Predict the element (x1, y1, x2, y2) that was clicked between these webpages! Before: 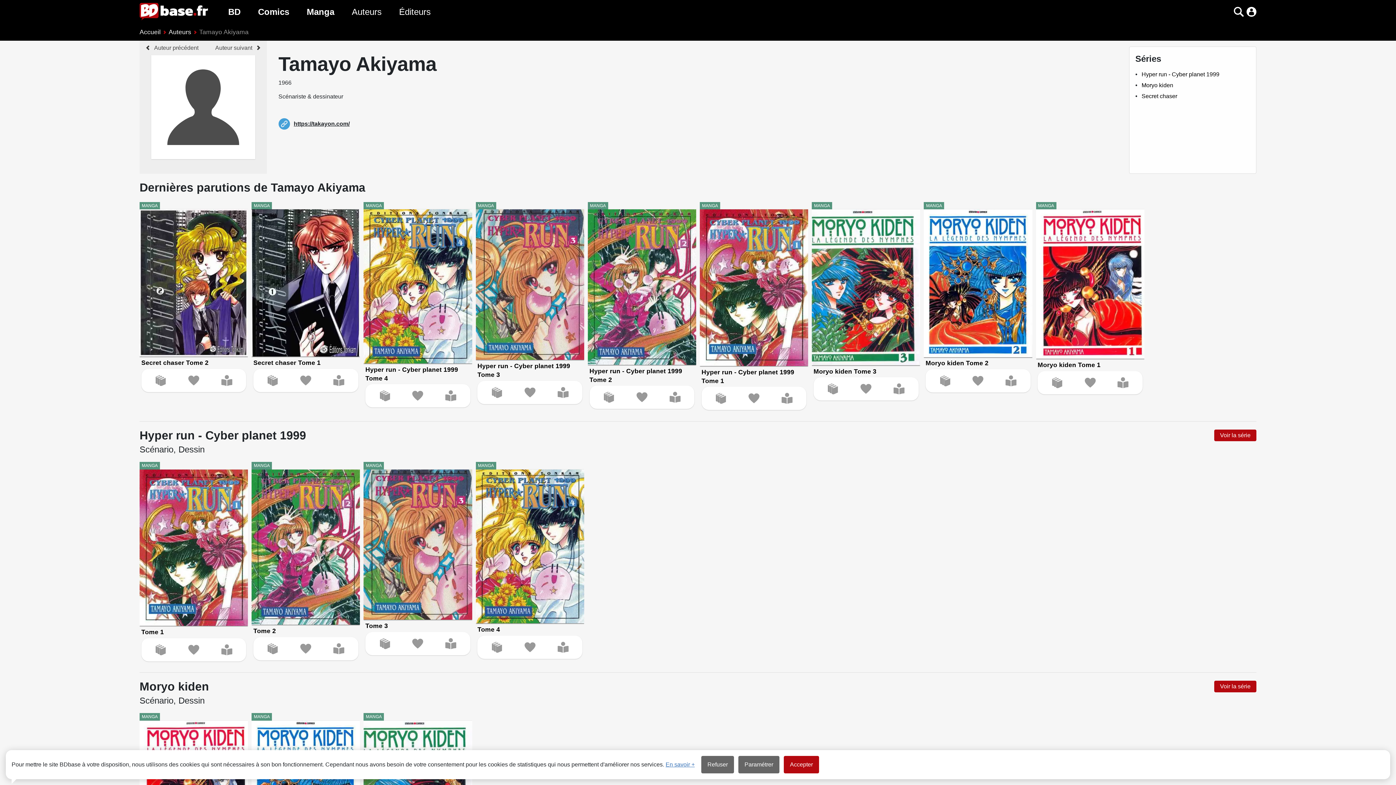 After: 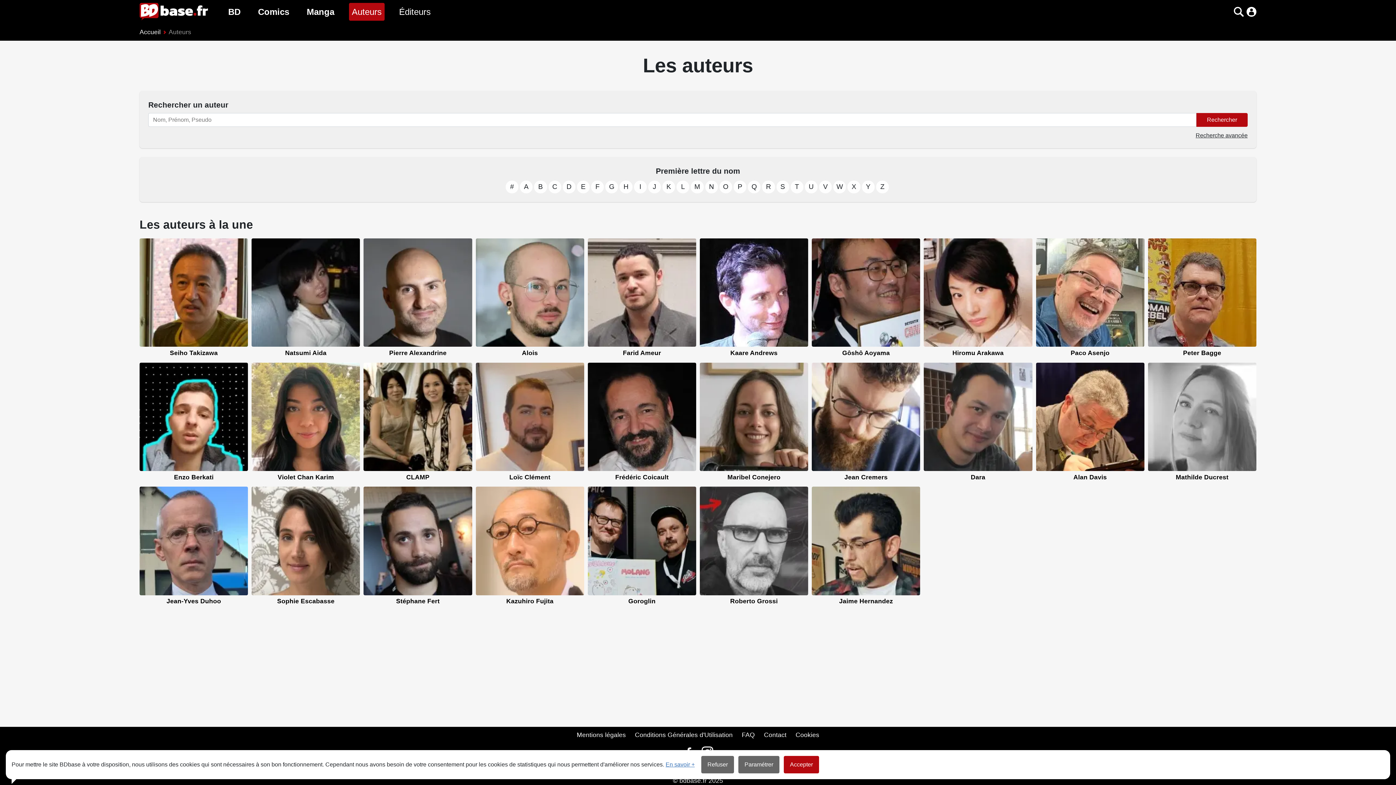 Action: bbox: (348, 2, 384, 20) label: Auteurs